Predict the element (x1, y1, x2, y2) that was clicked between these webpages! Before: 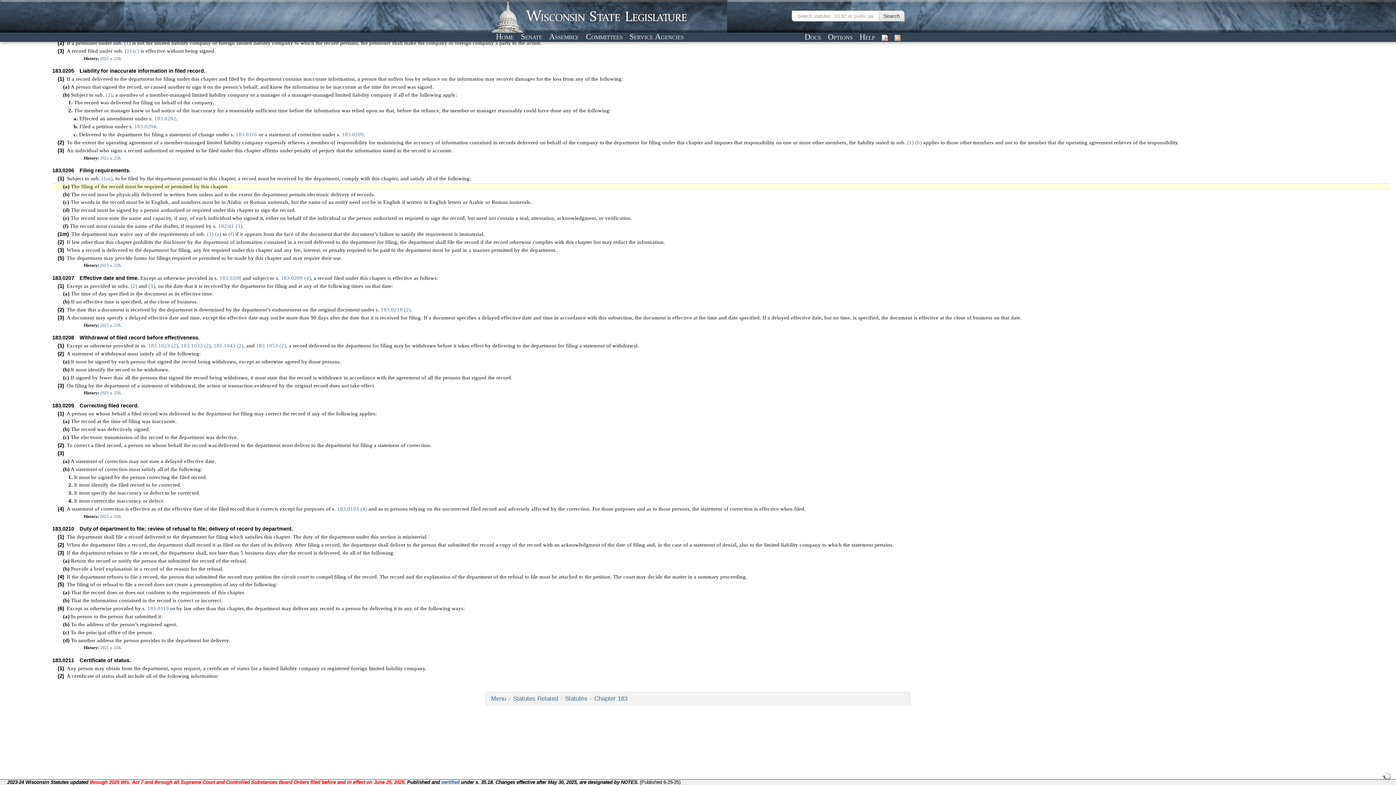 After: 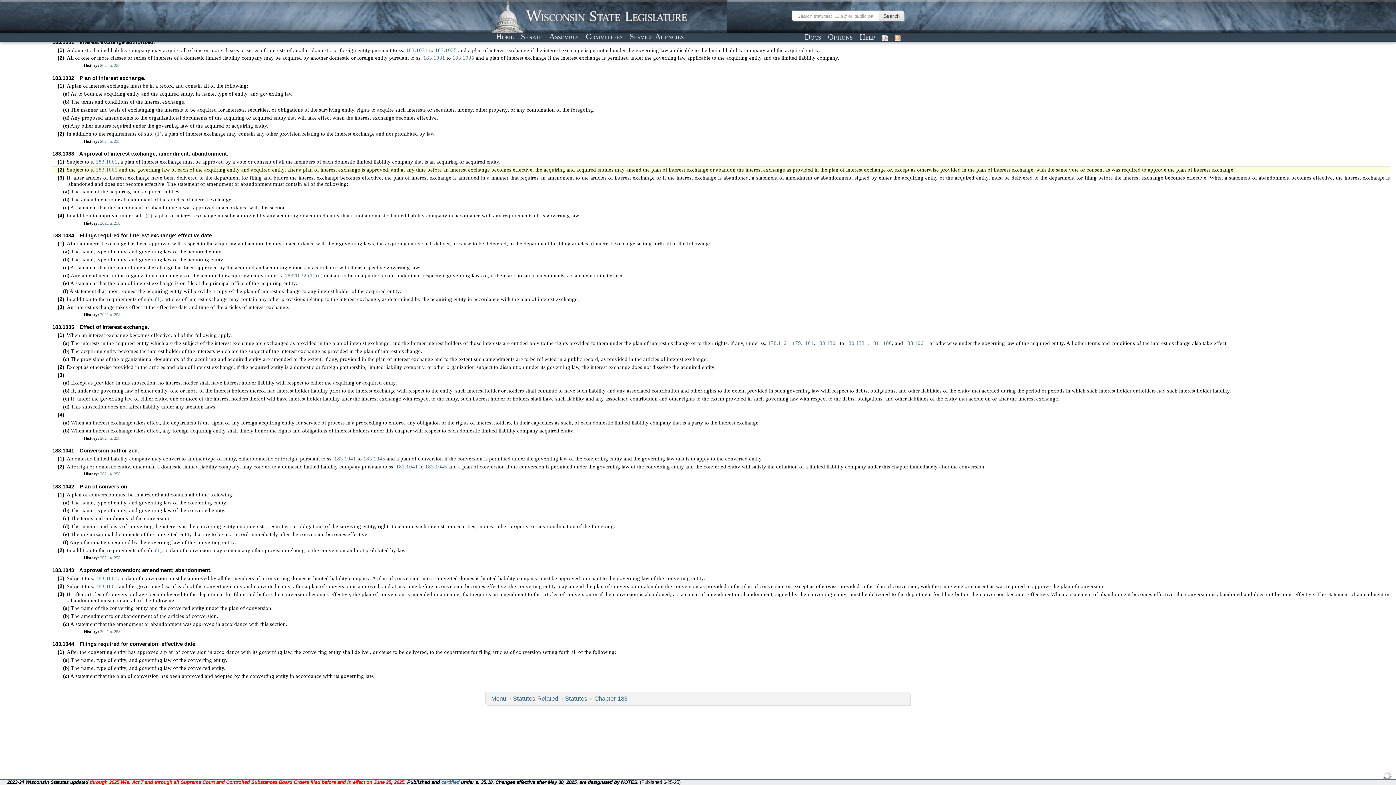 Action: label: 183.1033 (2) bbox: (180, 342, 210, 348)